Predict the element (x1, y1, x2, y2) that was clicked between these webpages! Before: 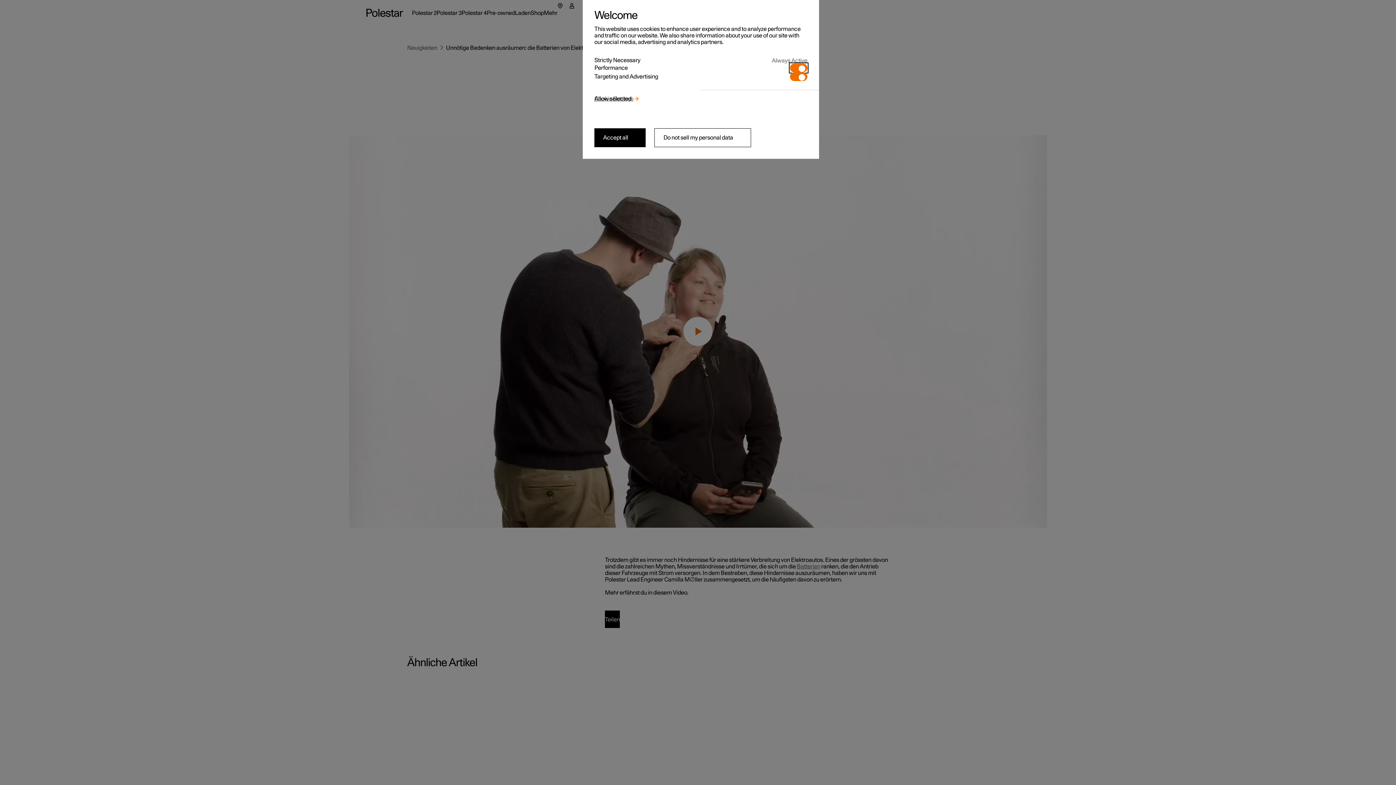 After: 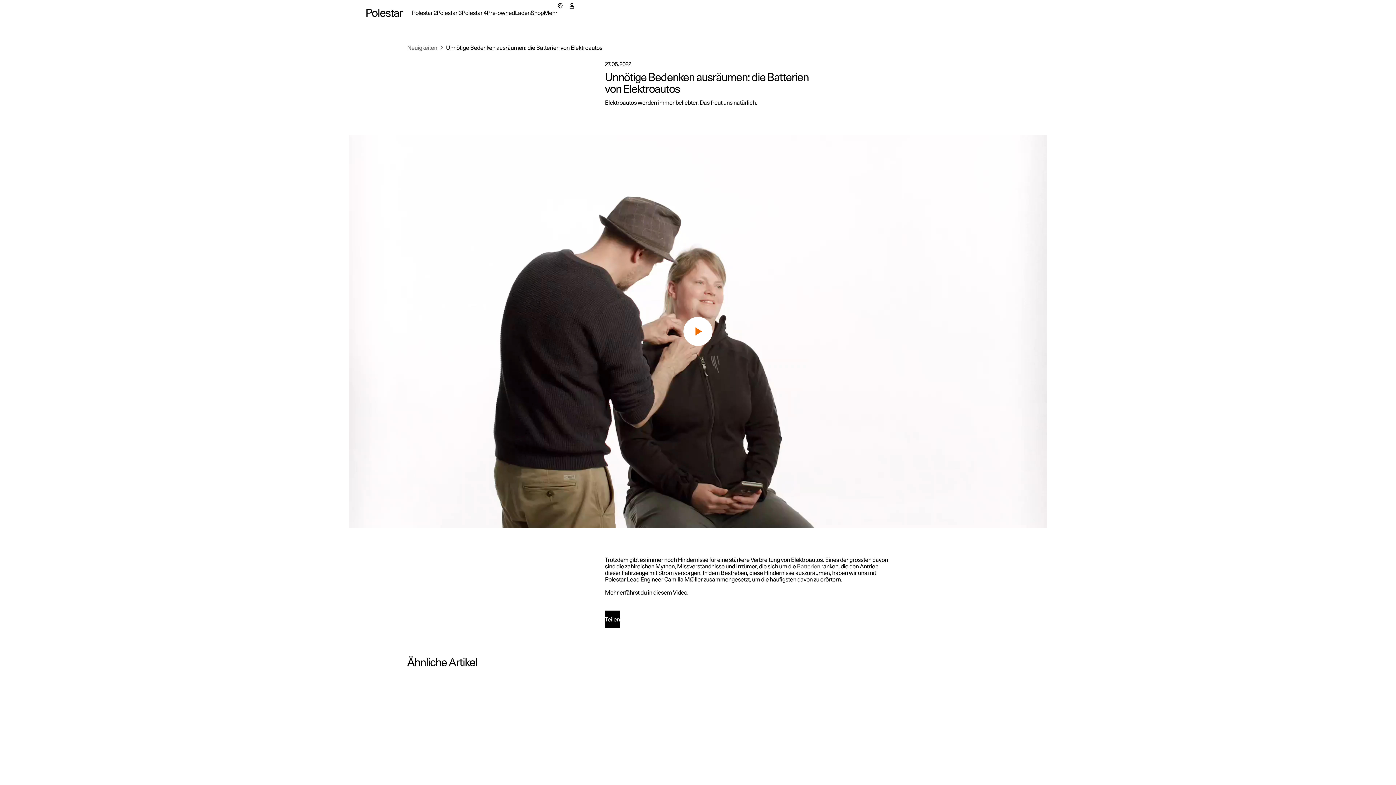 Action: bbox: (654, 128, 751, 147) label: Do not sell my personal data